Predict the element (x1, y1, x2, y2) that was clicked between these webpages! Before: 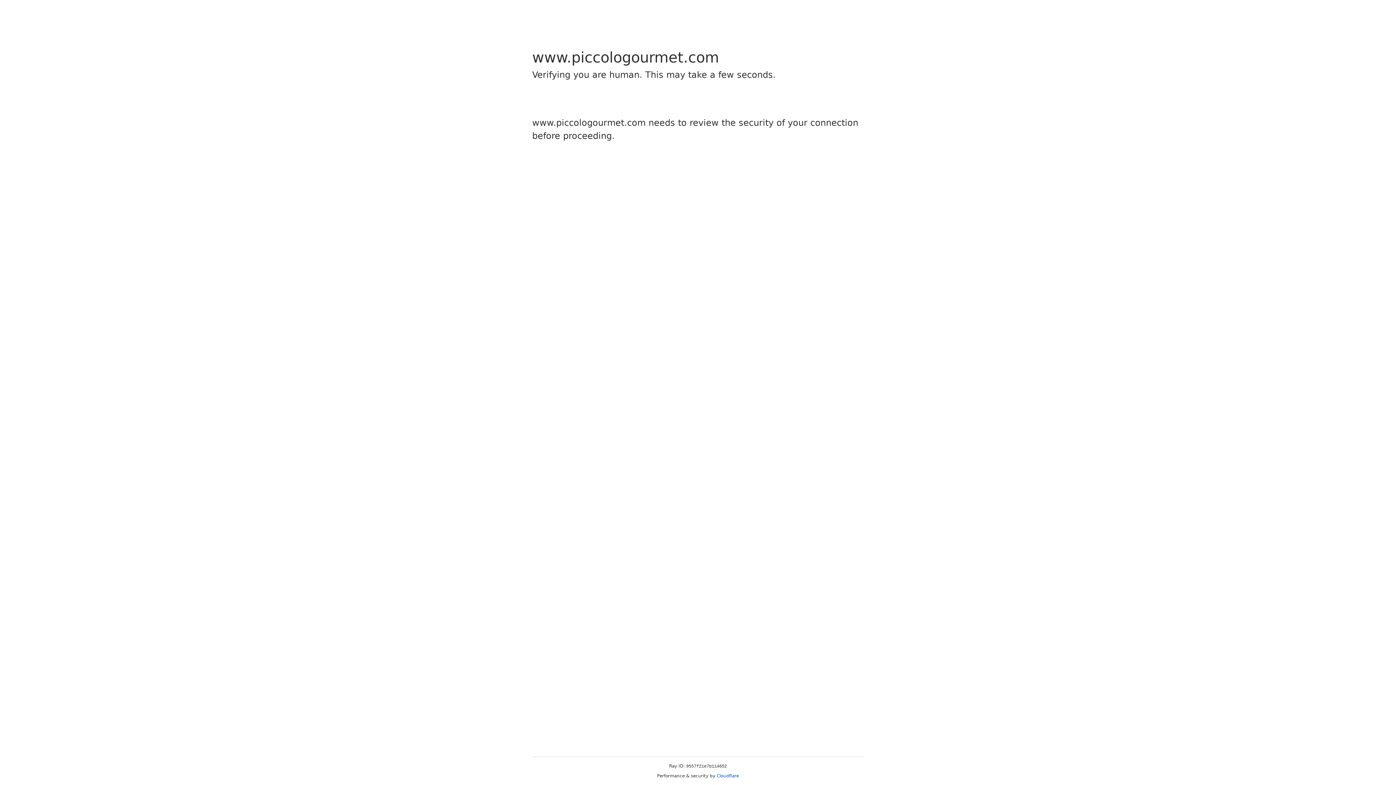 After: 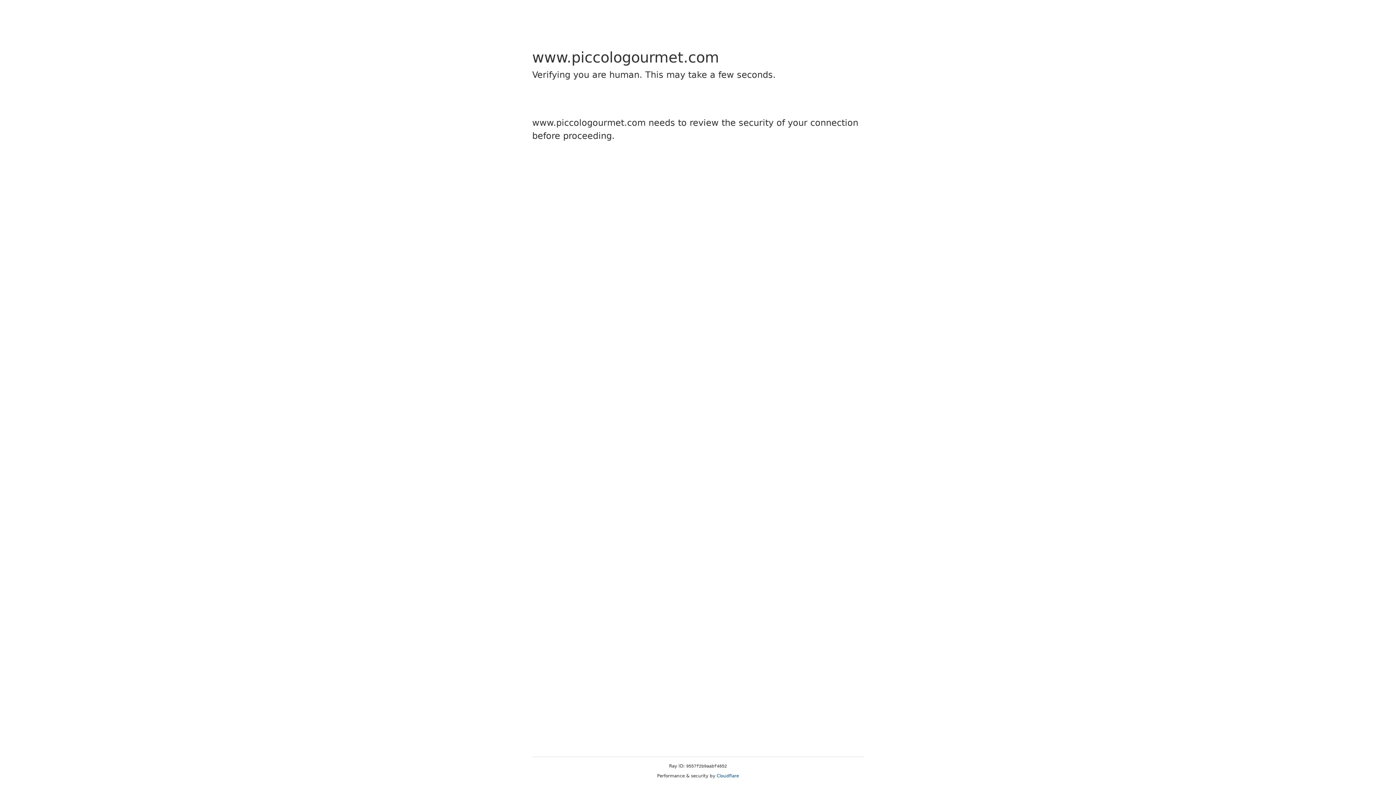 Action: bbox: (716, 773, 739, 778) label: Cloudflare